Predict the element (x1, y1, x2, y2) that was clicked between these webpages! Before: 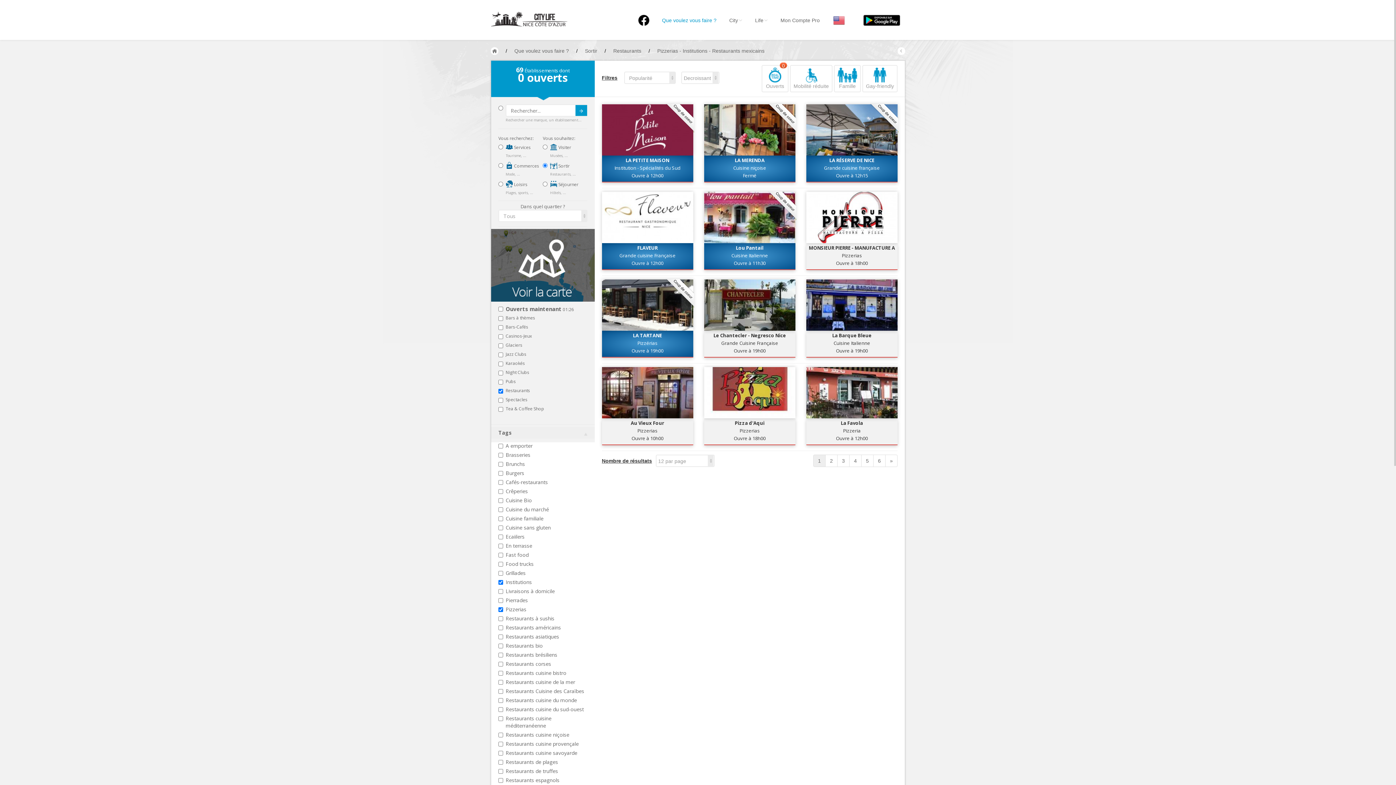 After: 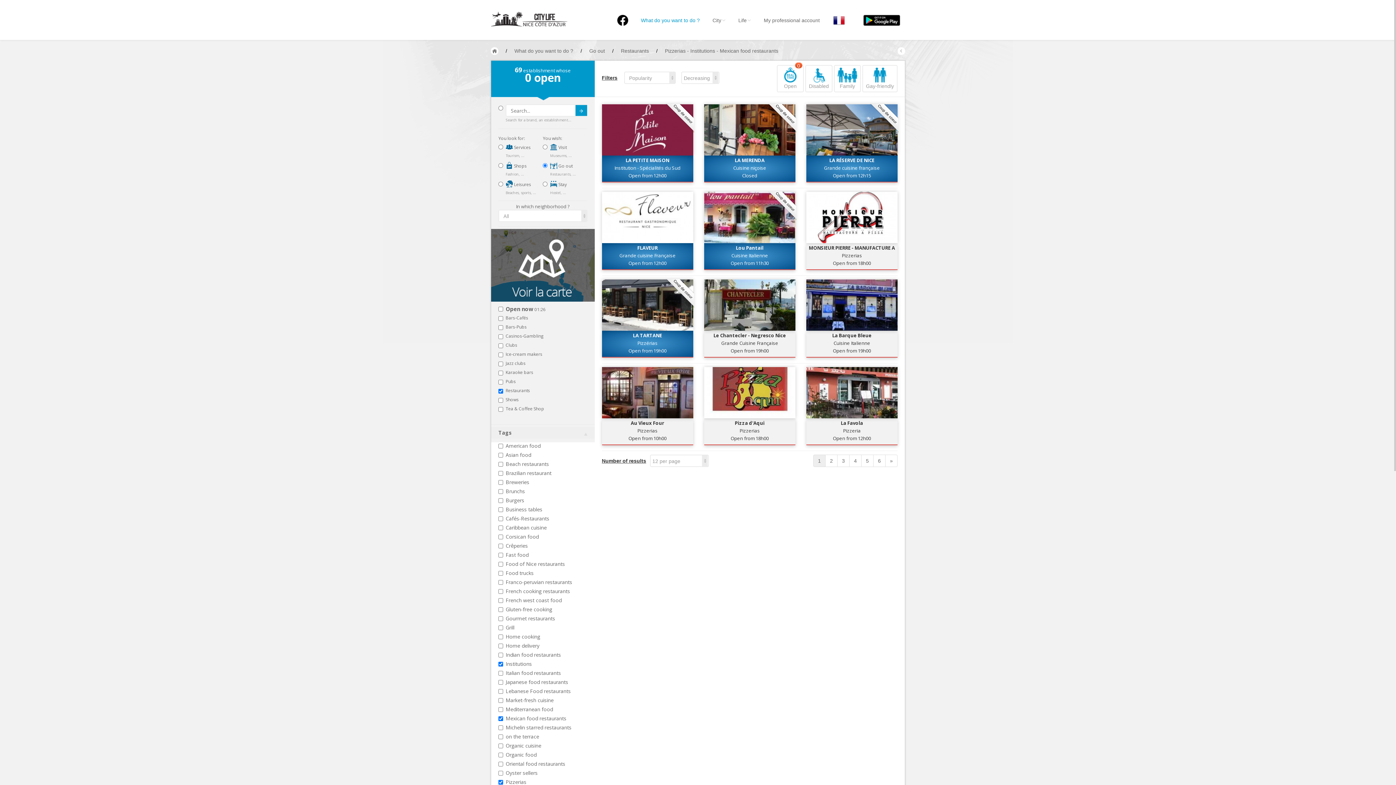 Action: bbox: (830, 11, 848, 29)